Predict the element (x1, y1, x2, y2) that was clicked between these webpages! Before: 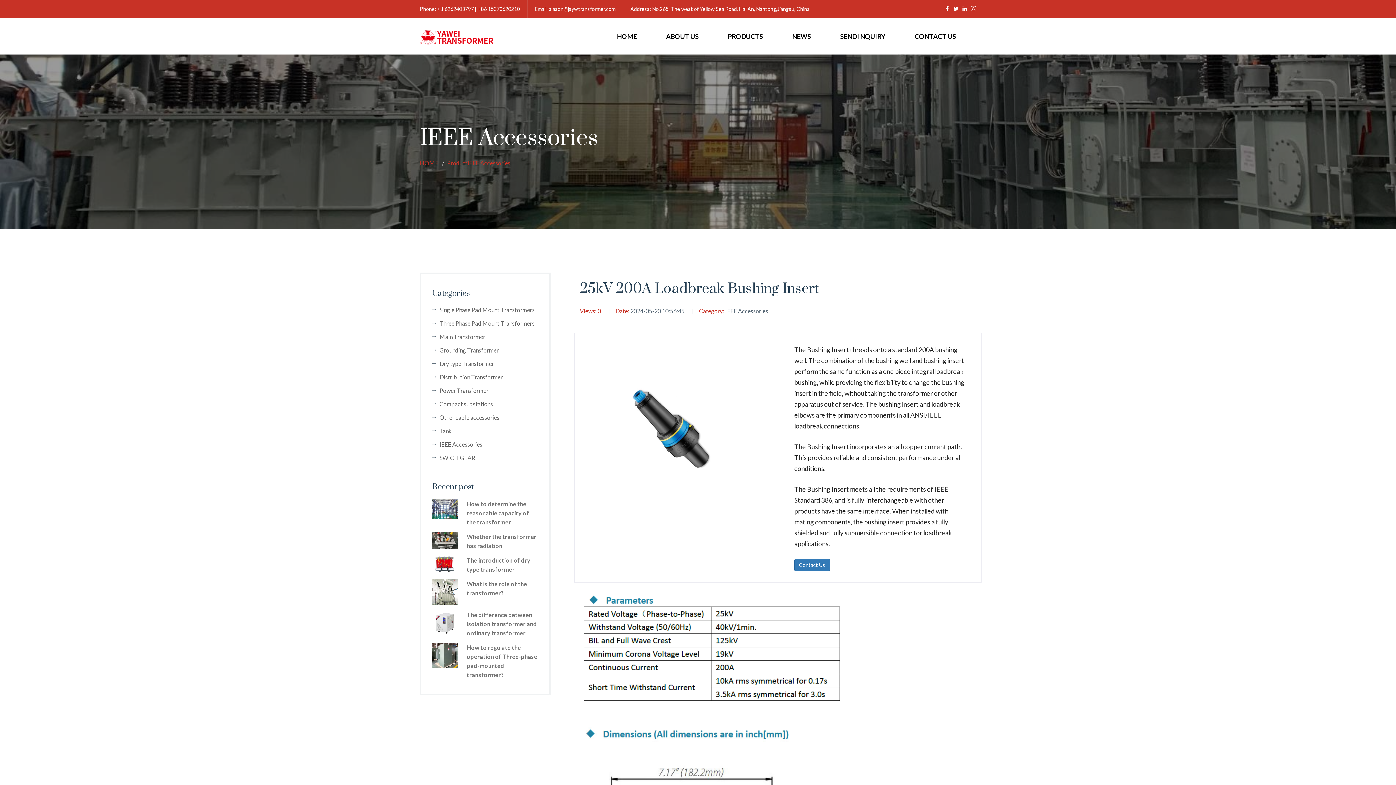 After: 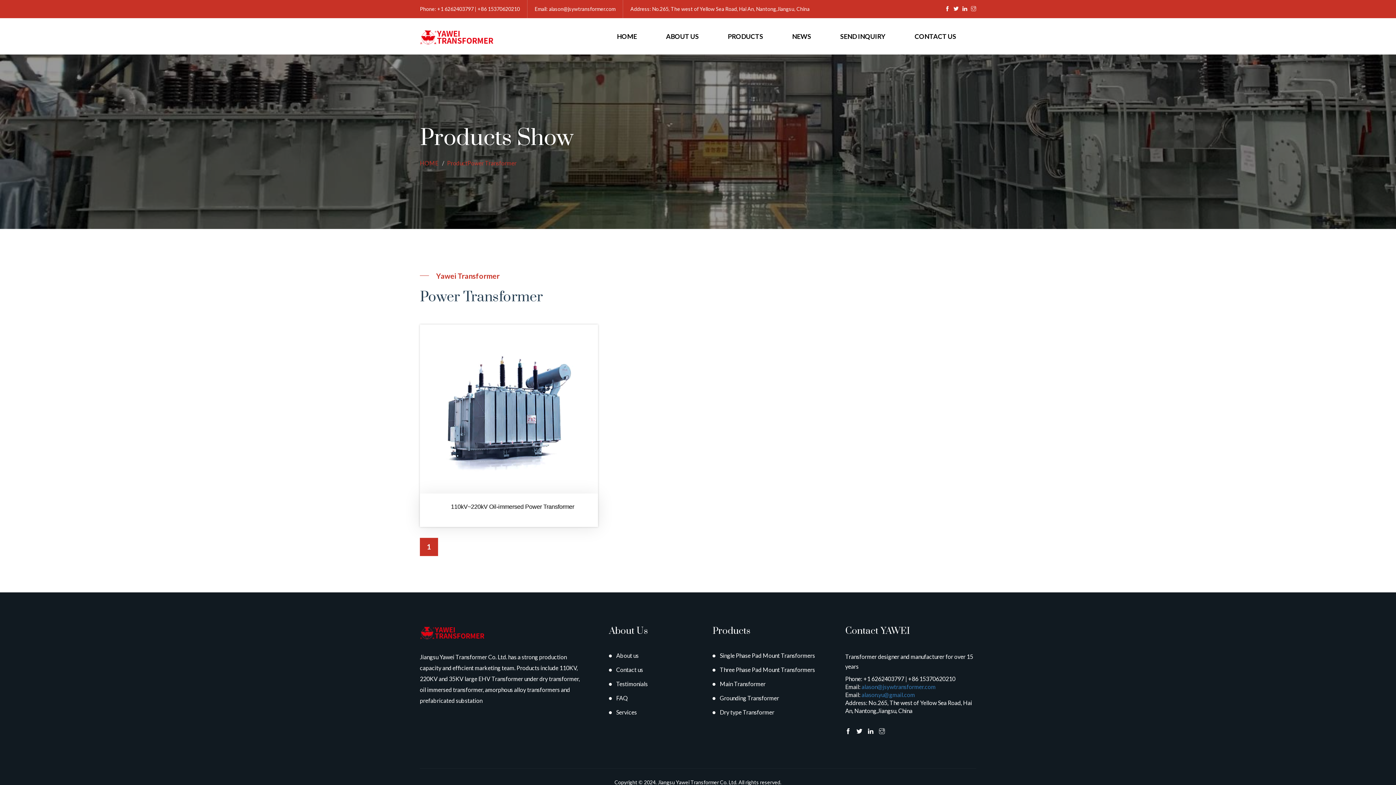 Action: label: Power Transformer bbox: (439, 387, 488, 394)